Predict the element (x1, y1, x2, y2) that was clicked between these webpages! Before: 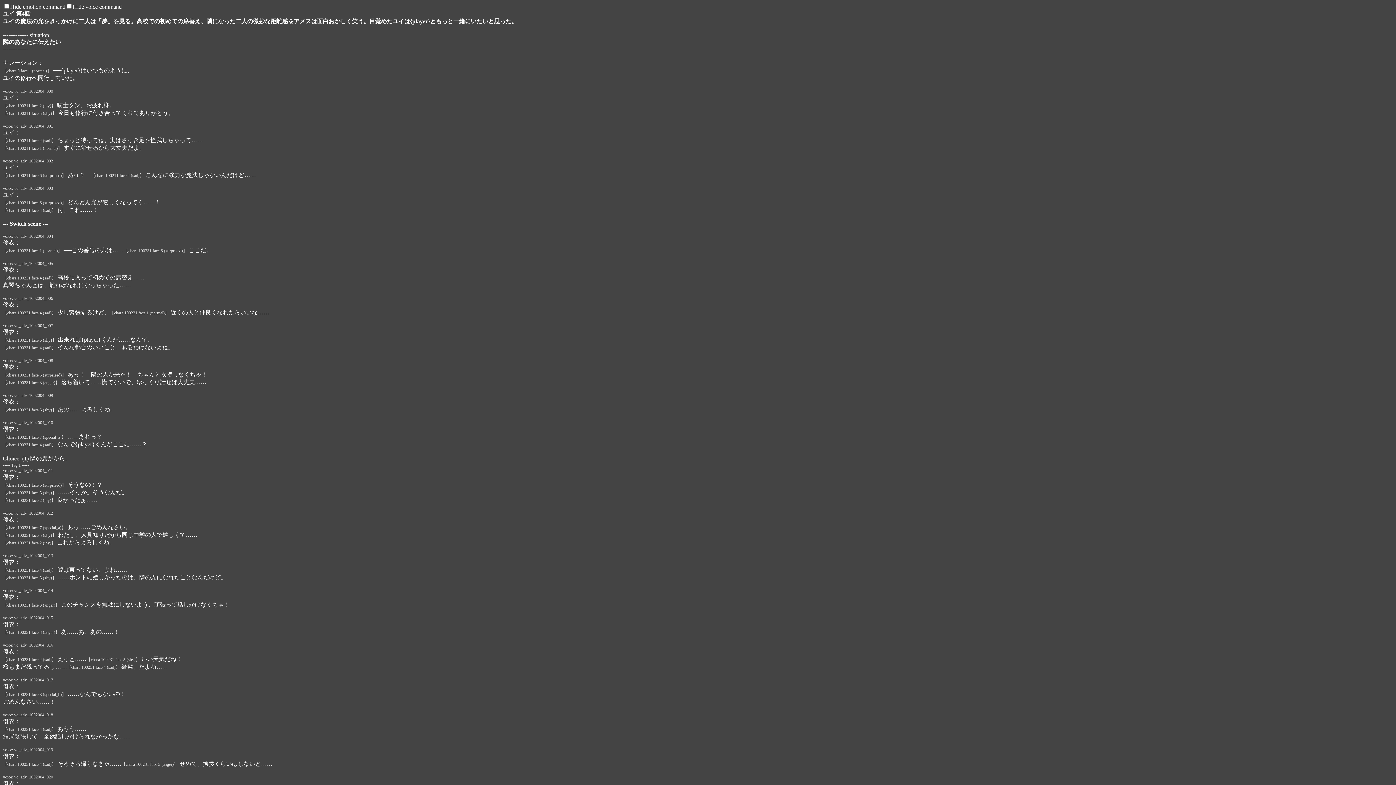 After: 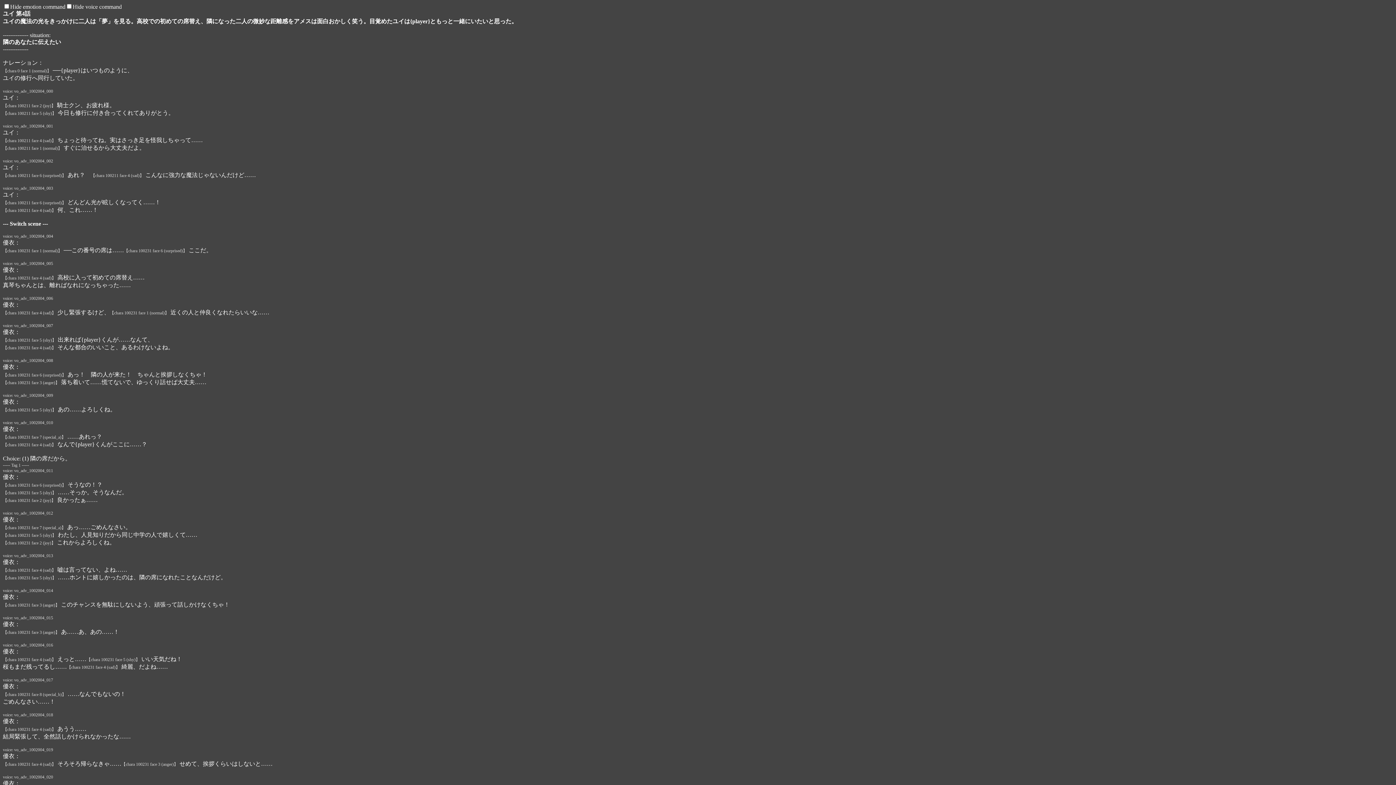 Action: bbox: (2, 206, 56, 213) label: 【chara 100211 face 4 (sad)】